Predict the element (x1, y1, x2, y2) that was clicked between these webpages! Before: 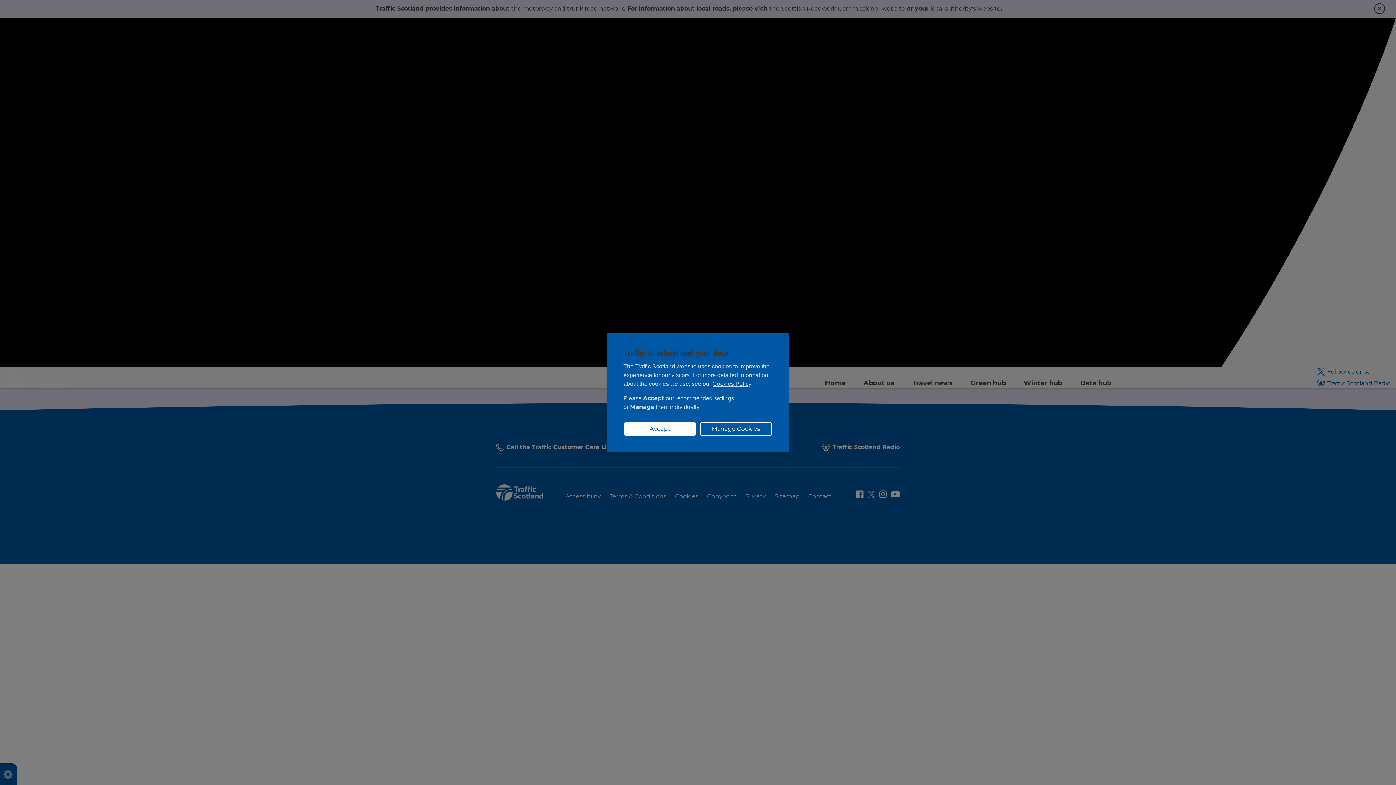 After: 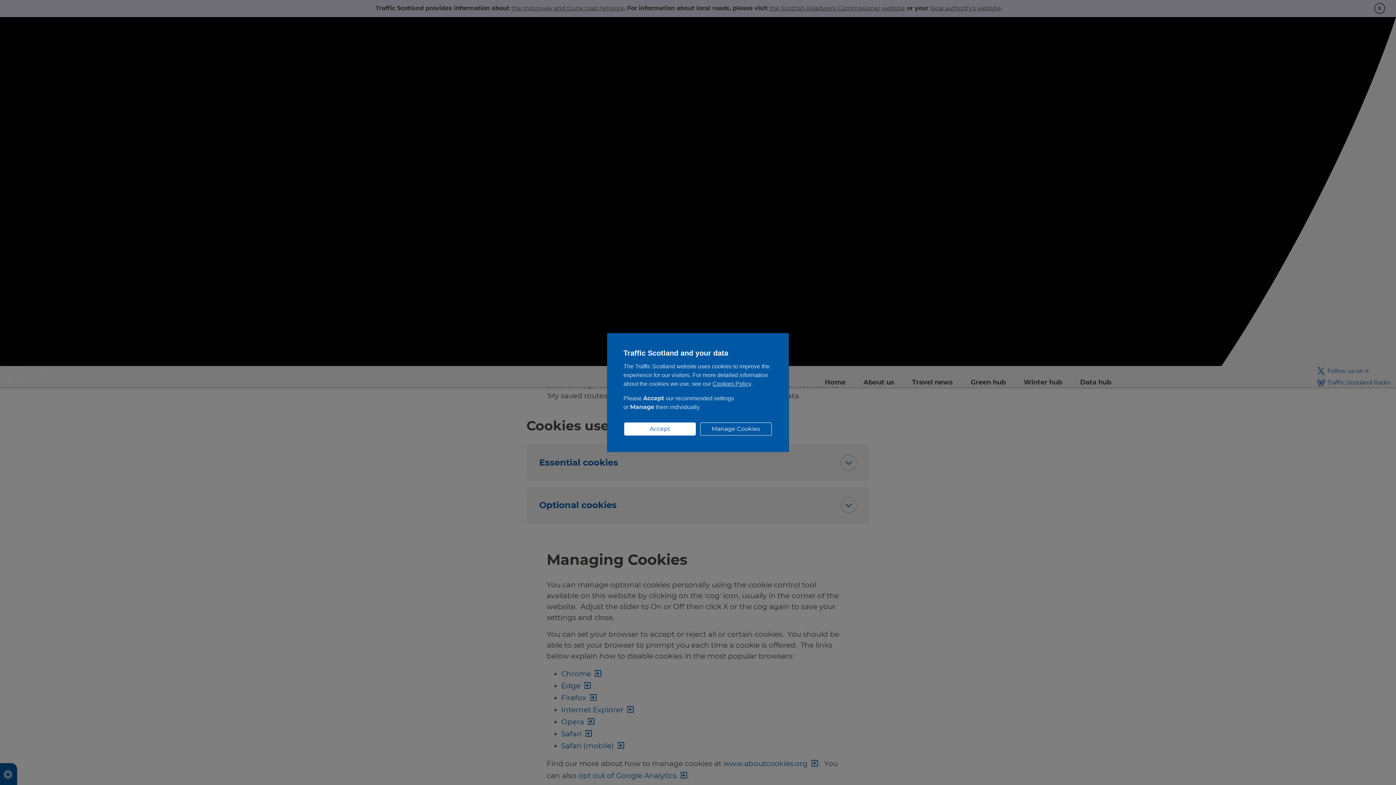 Action: bbox: (712, 380, 751, 387) label: Cookies Policy